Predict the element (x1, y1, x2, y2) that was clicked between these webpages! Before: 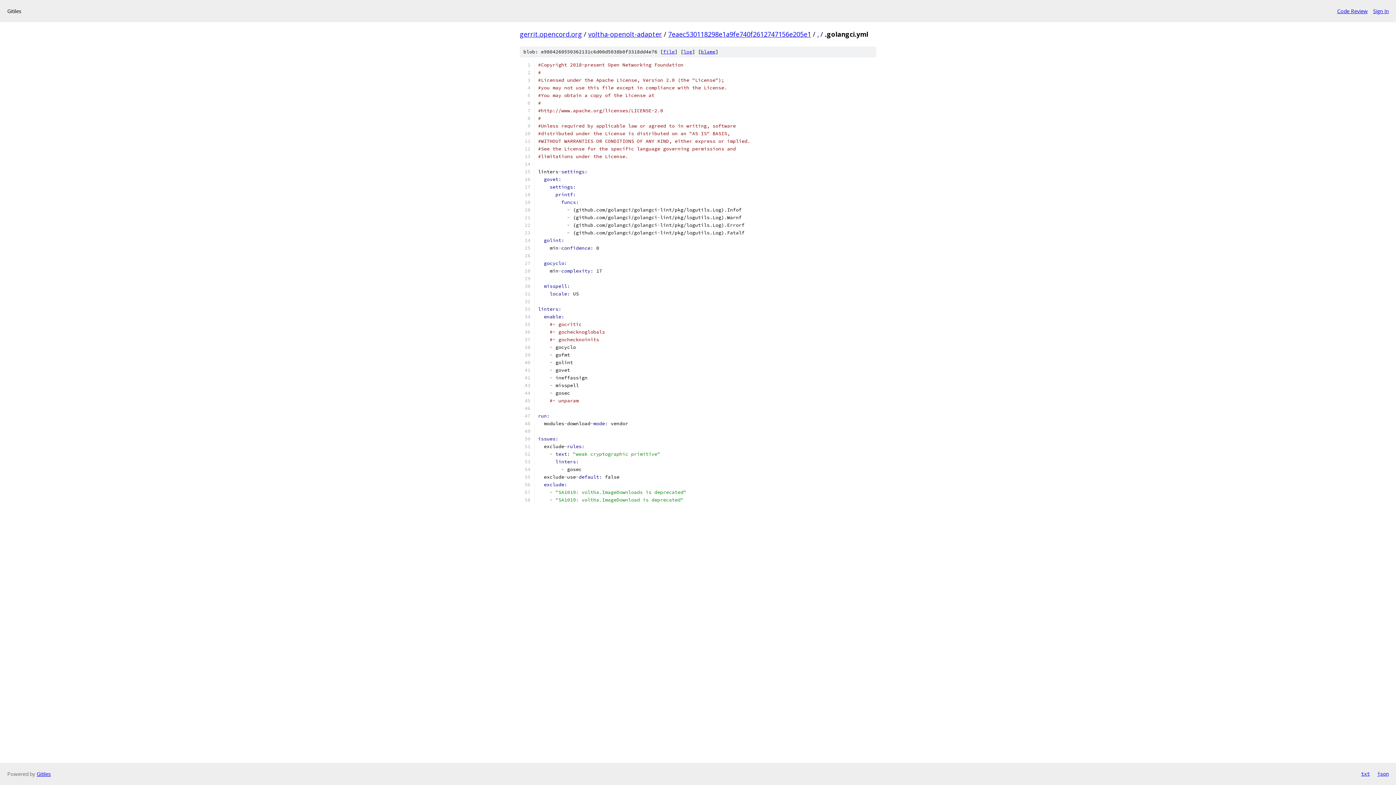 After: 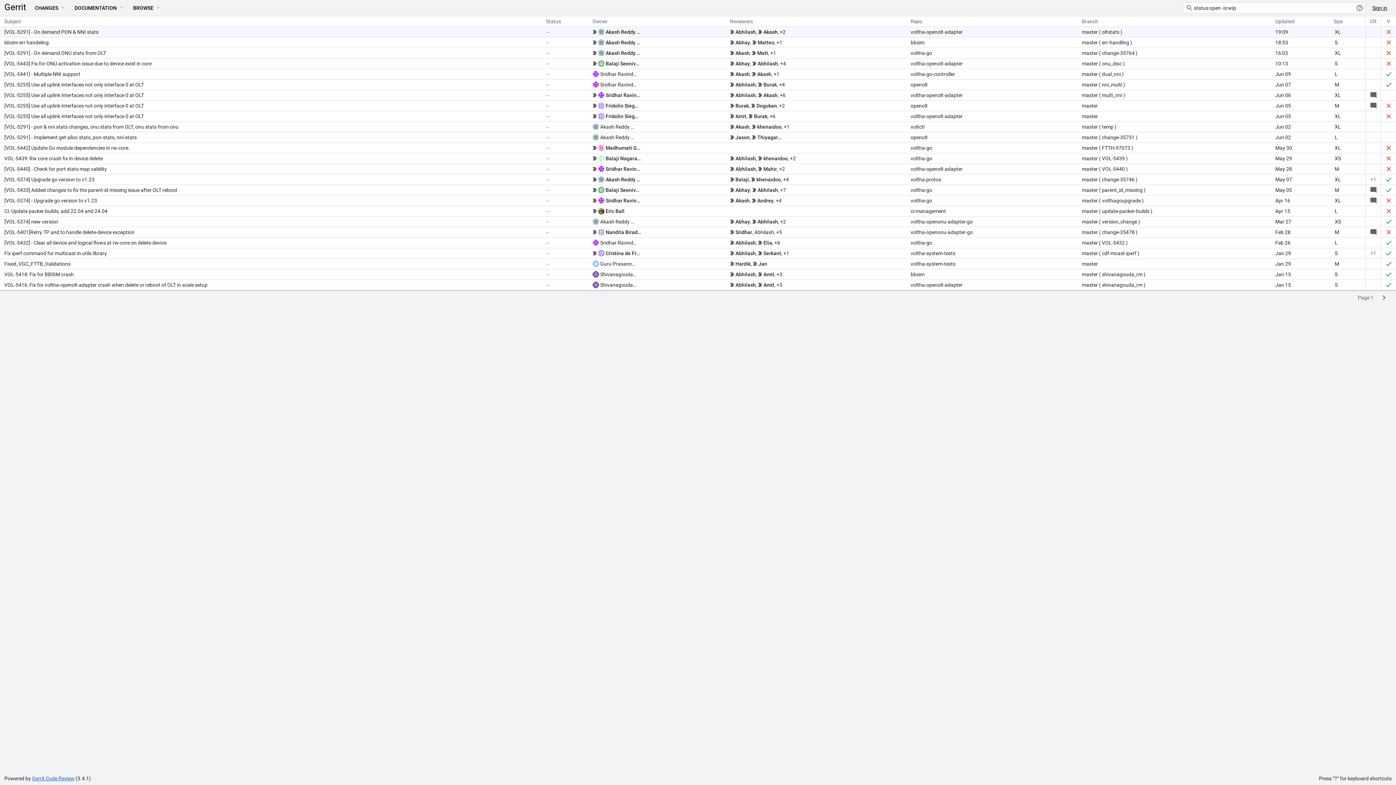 Action: bbox: (1337, 7, 1368, 14) label: Code Review